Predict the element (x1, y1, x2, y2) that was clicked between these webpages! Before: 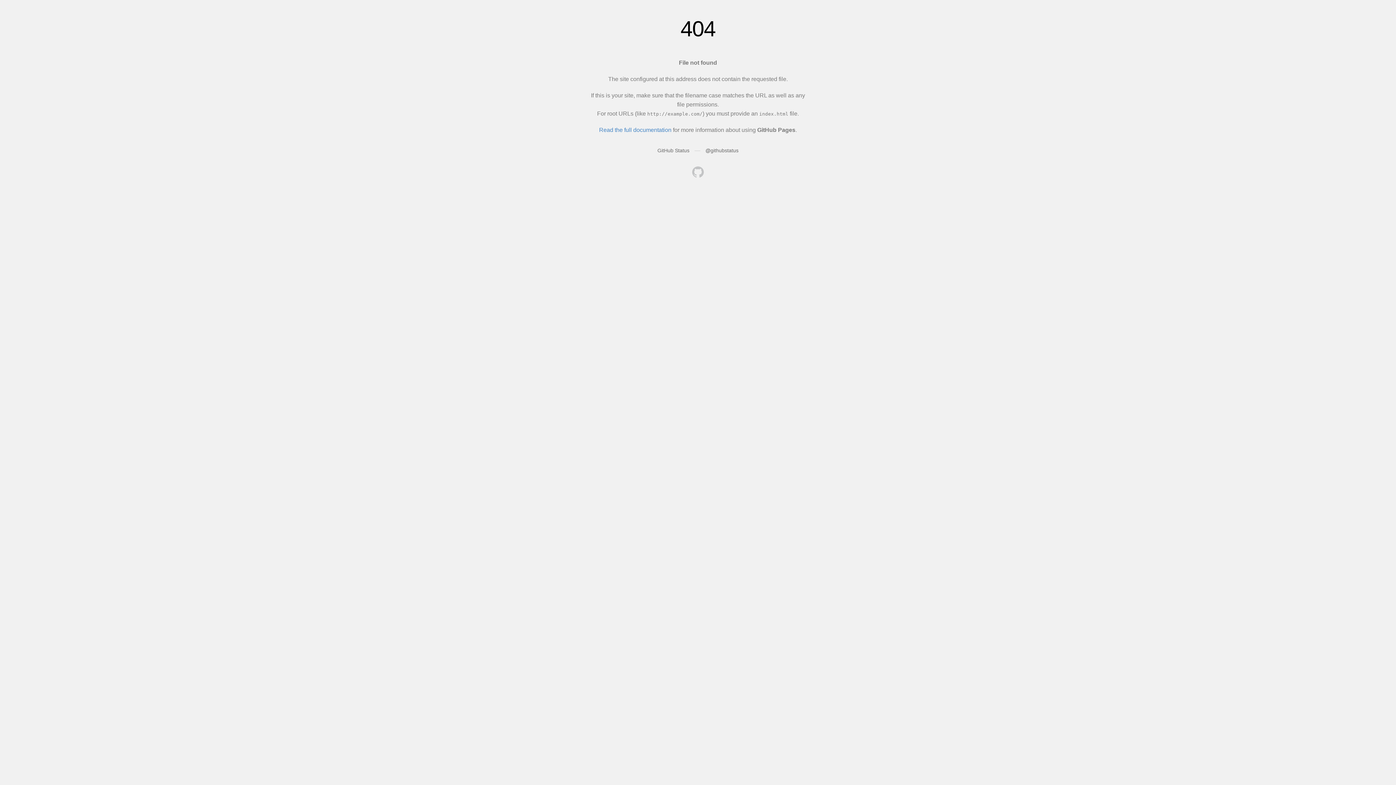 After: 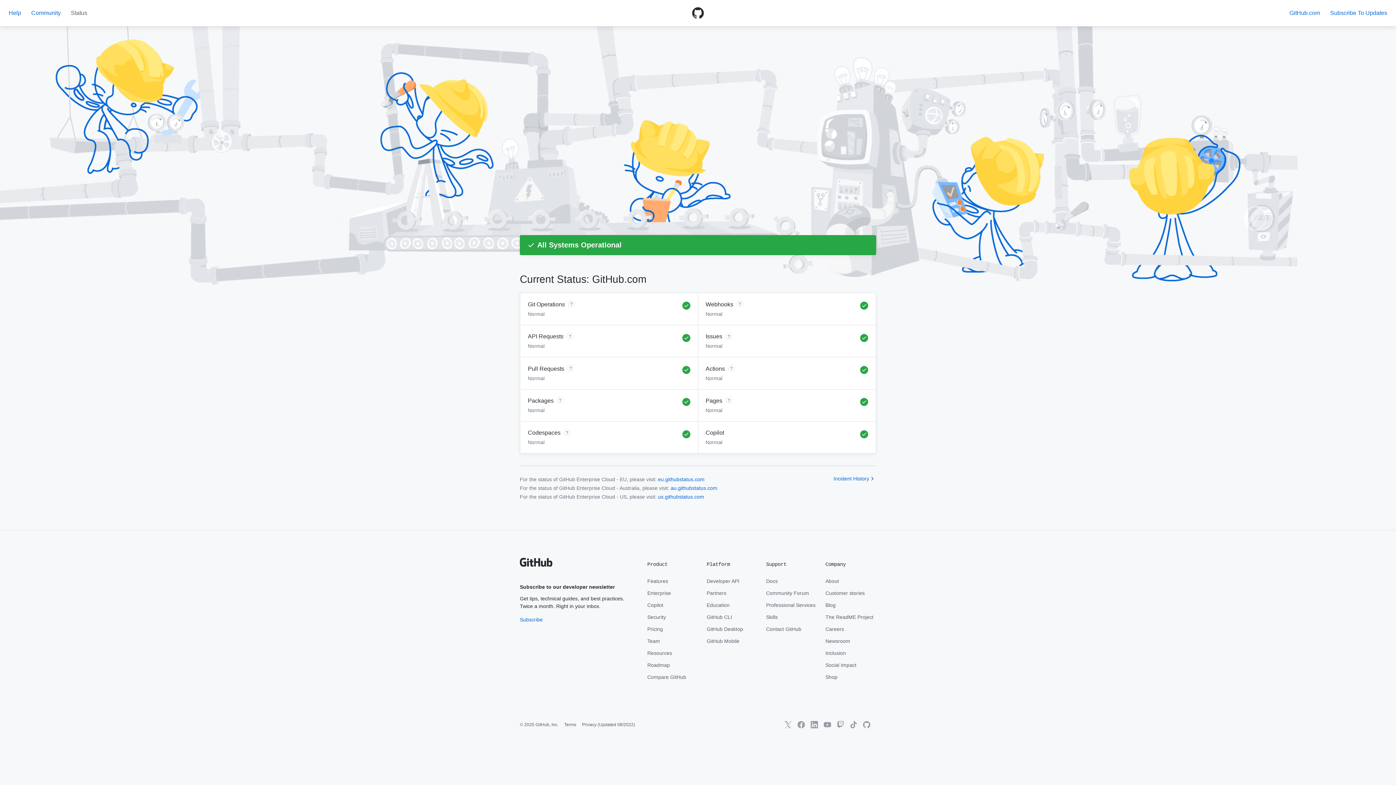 Action: bbox: (657, 147, 689, 153) label: GitHub Status